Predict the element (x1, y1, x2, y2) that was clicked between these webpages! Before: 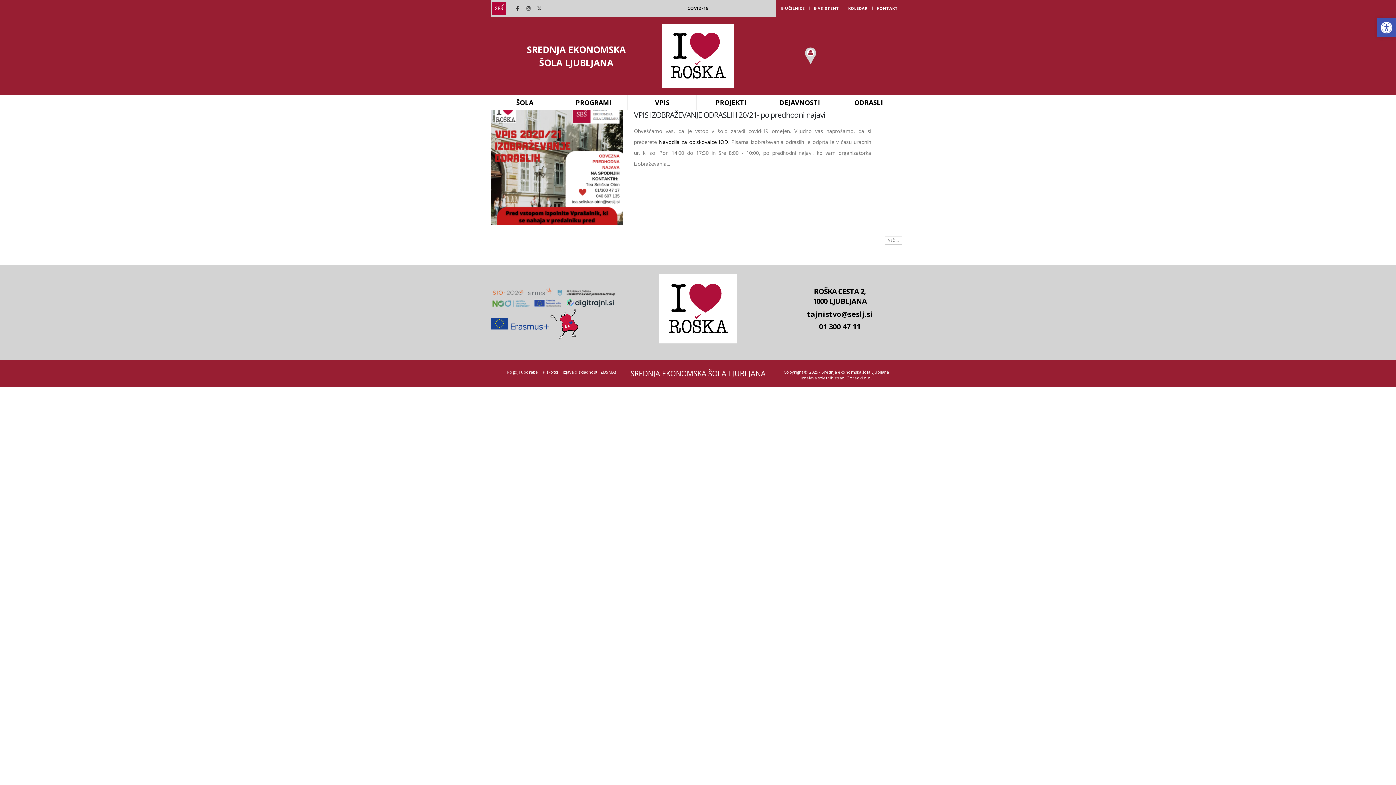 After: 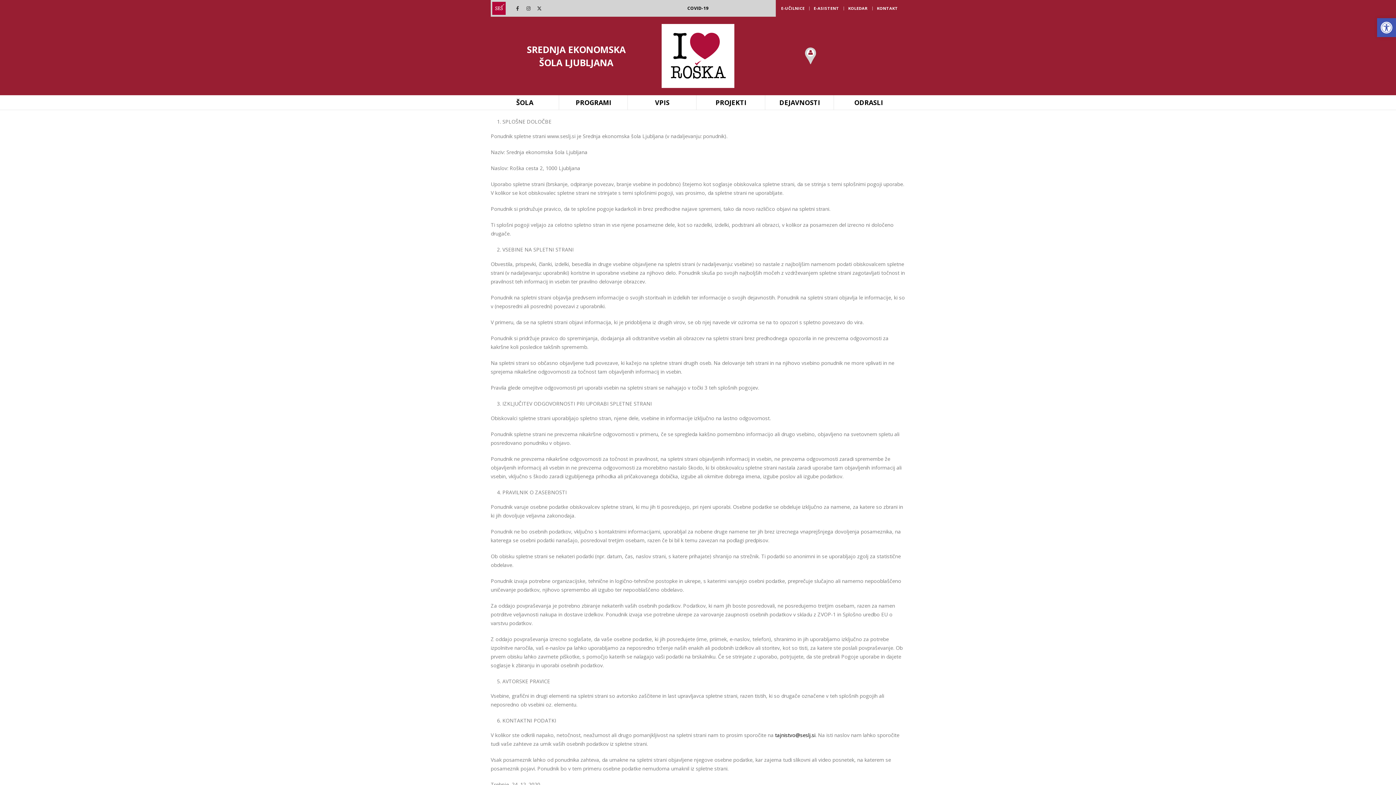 Action: label: Pogoji uporabe bbox: (507, 369, 538, 374)